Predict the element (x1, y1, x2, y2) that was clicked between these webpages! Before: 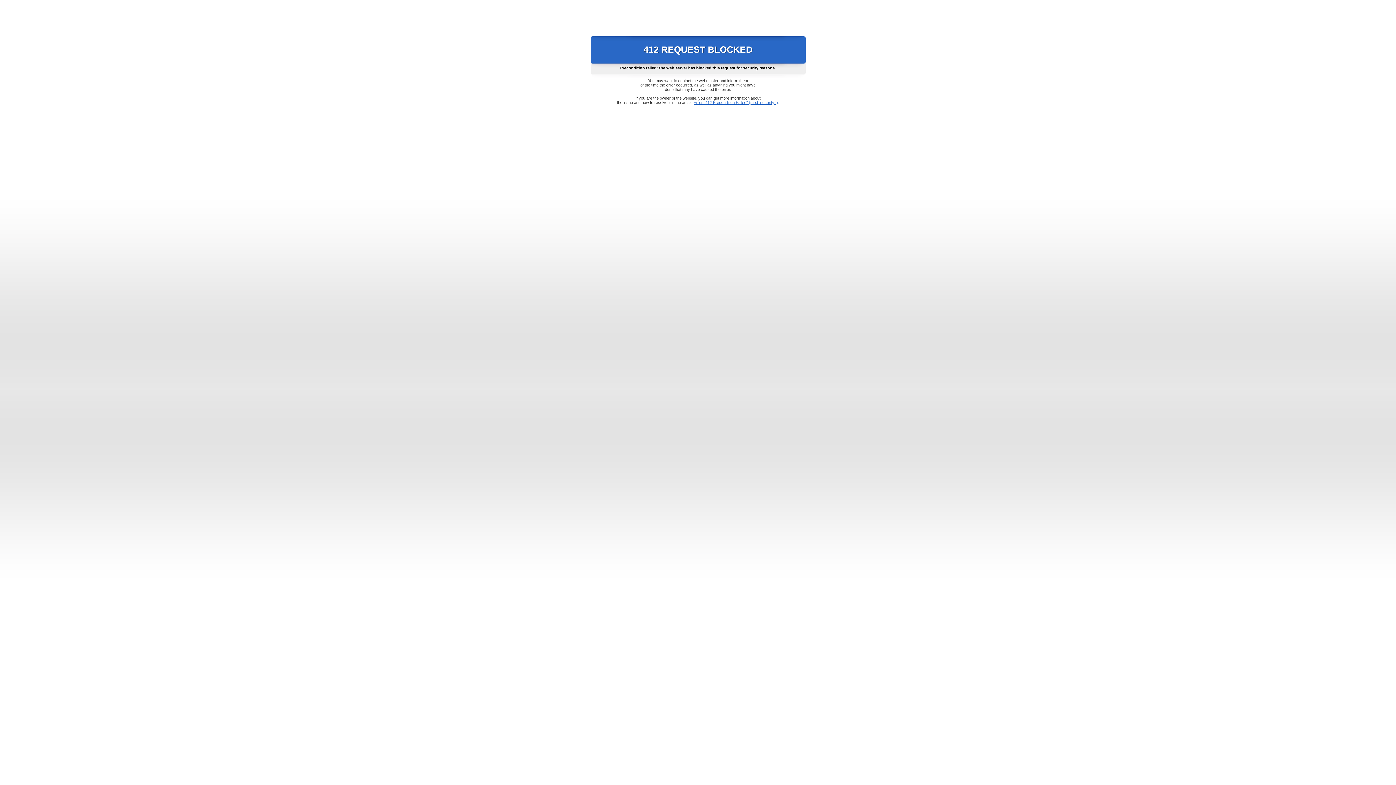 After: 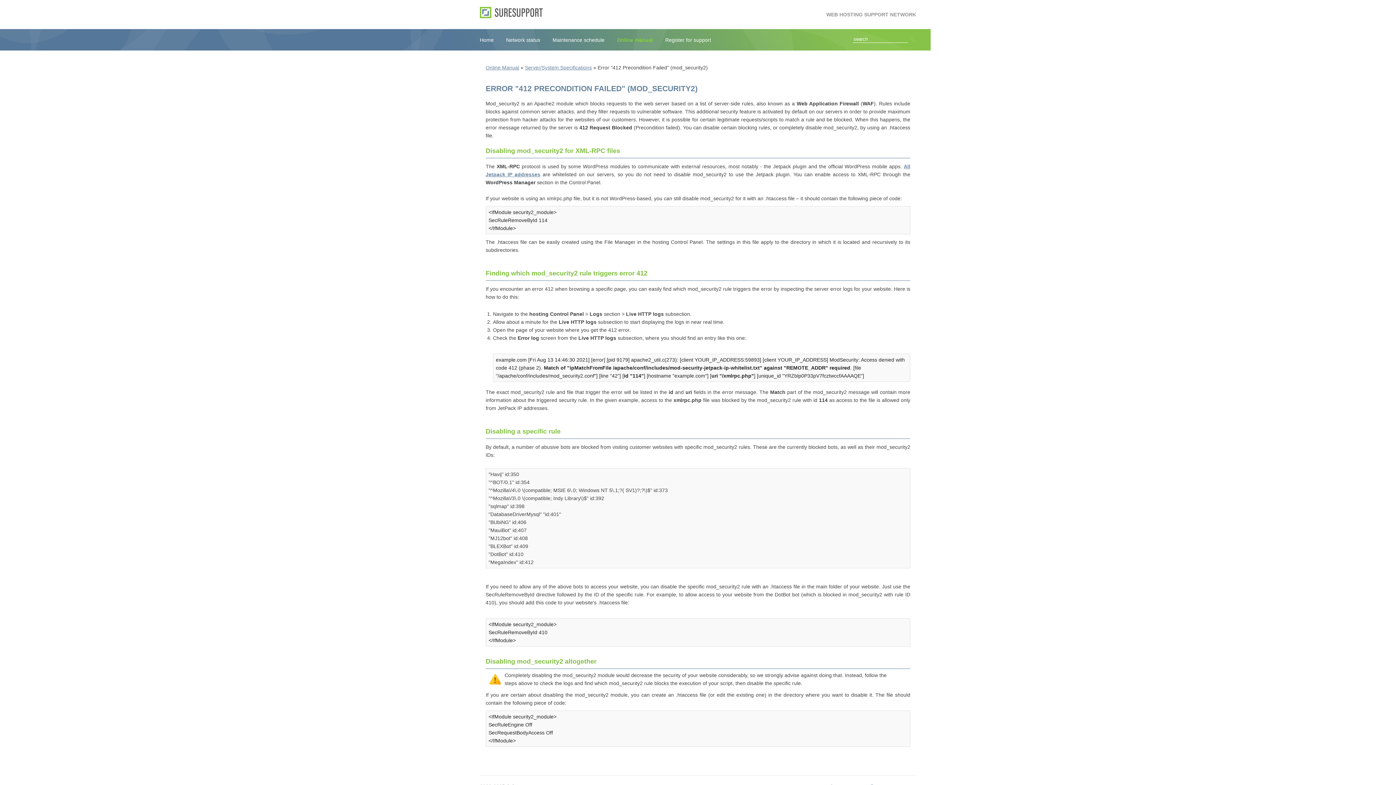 Action: label: Error "412 Precondition Failed" (mod_security2) bbox: (693, 100, 778, 104)